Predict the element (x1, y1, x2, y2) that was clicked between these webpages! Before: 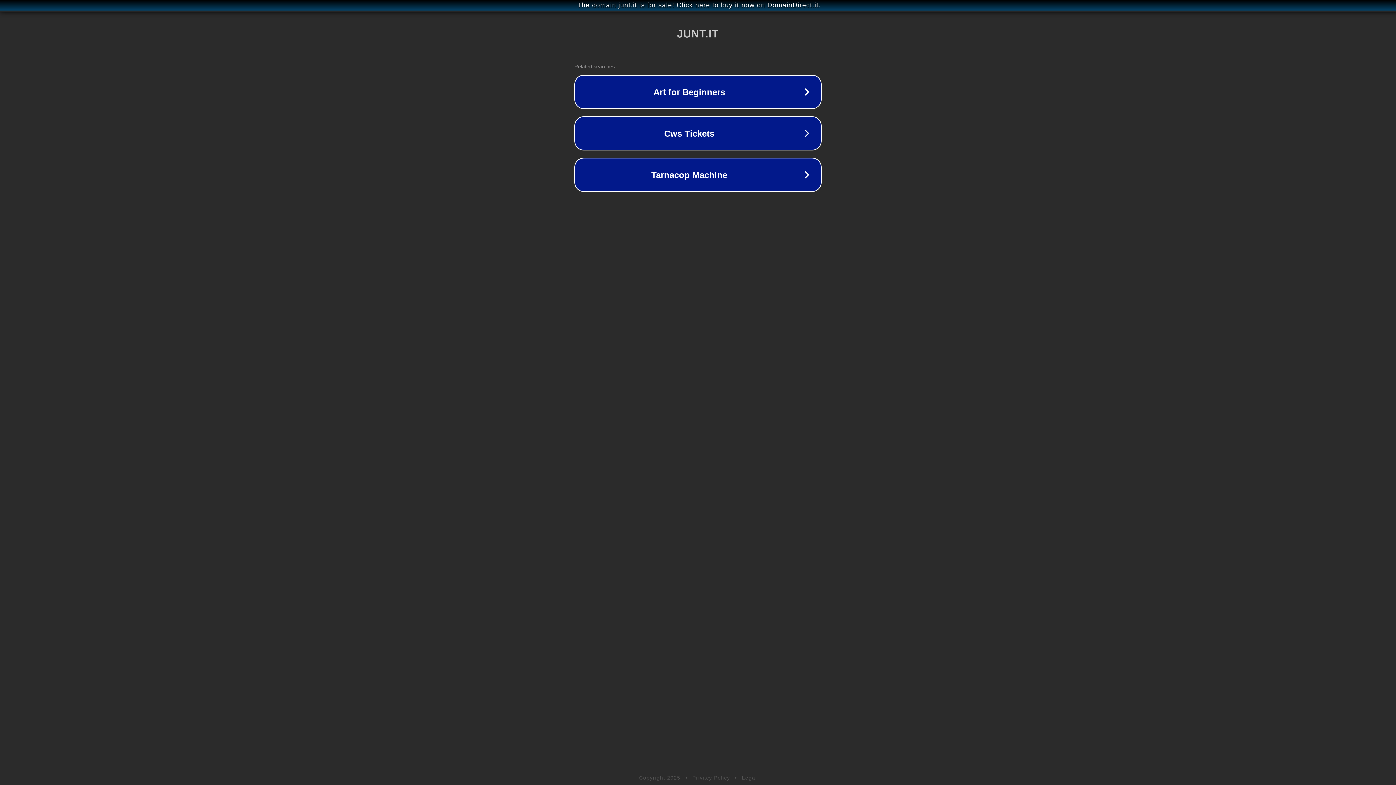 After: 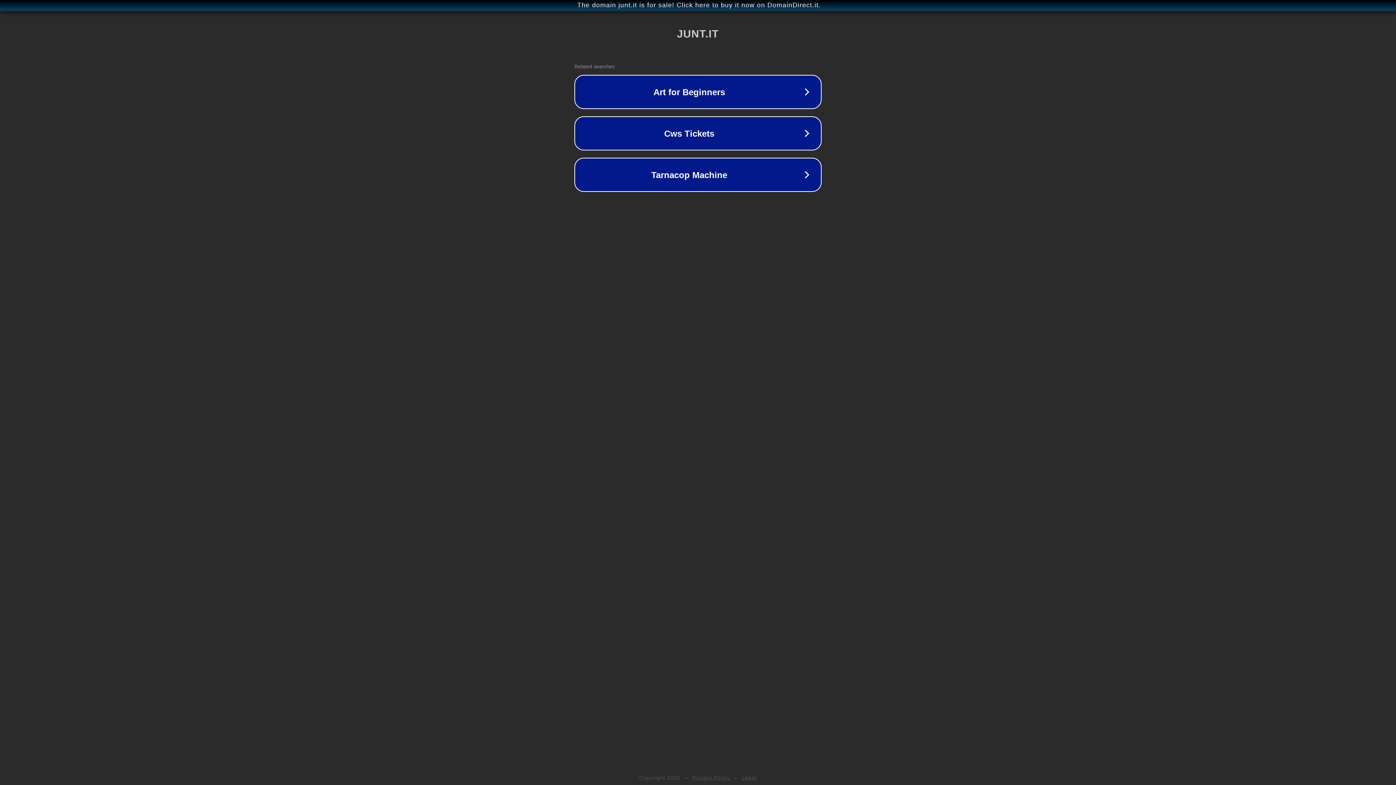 Action: bbox: (692, 775, 730, 781) label: Privacy Policy